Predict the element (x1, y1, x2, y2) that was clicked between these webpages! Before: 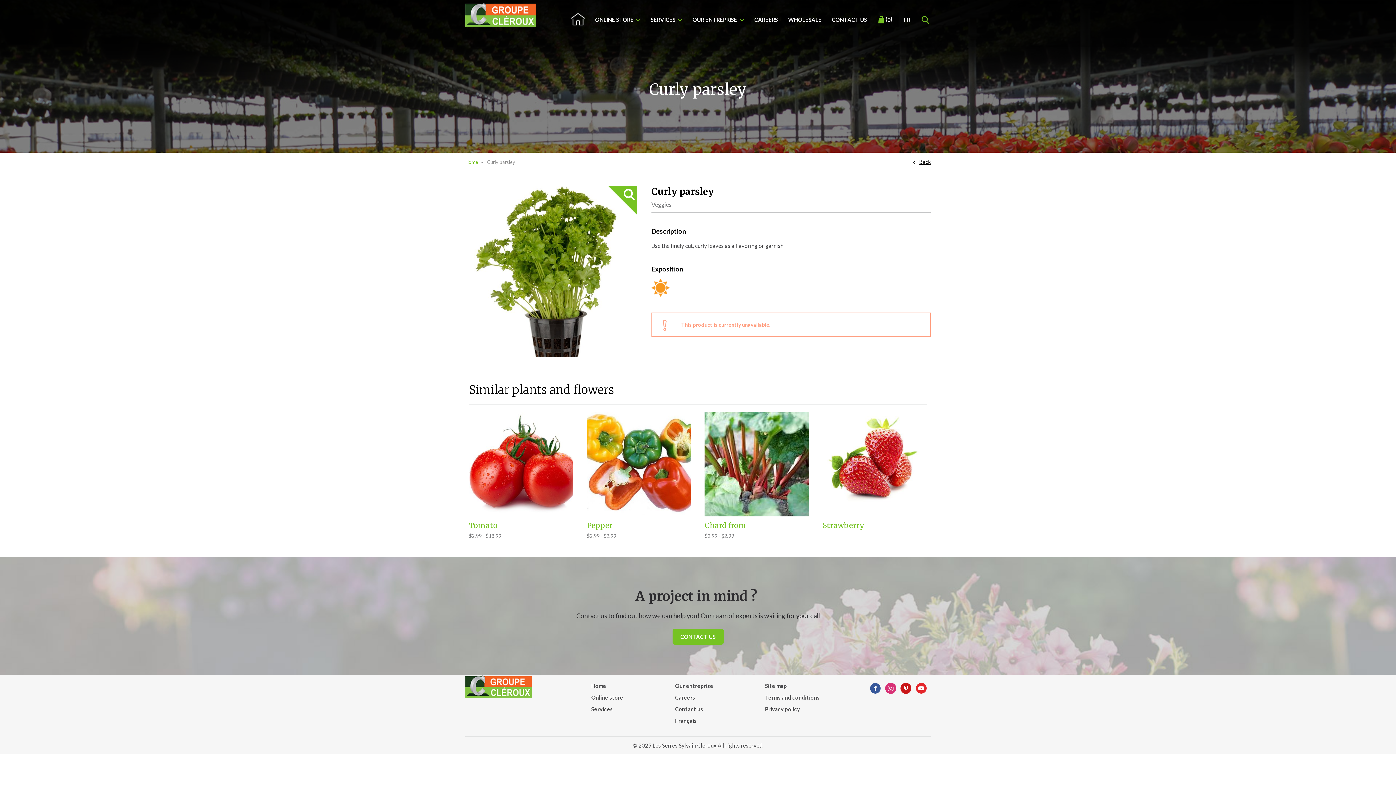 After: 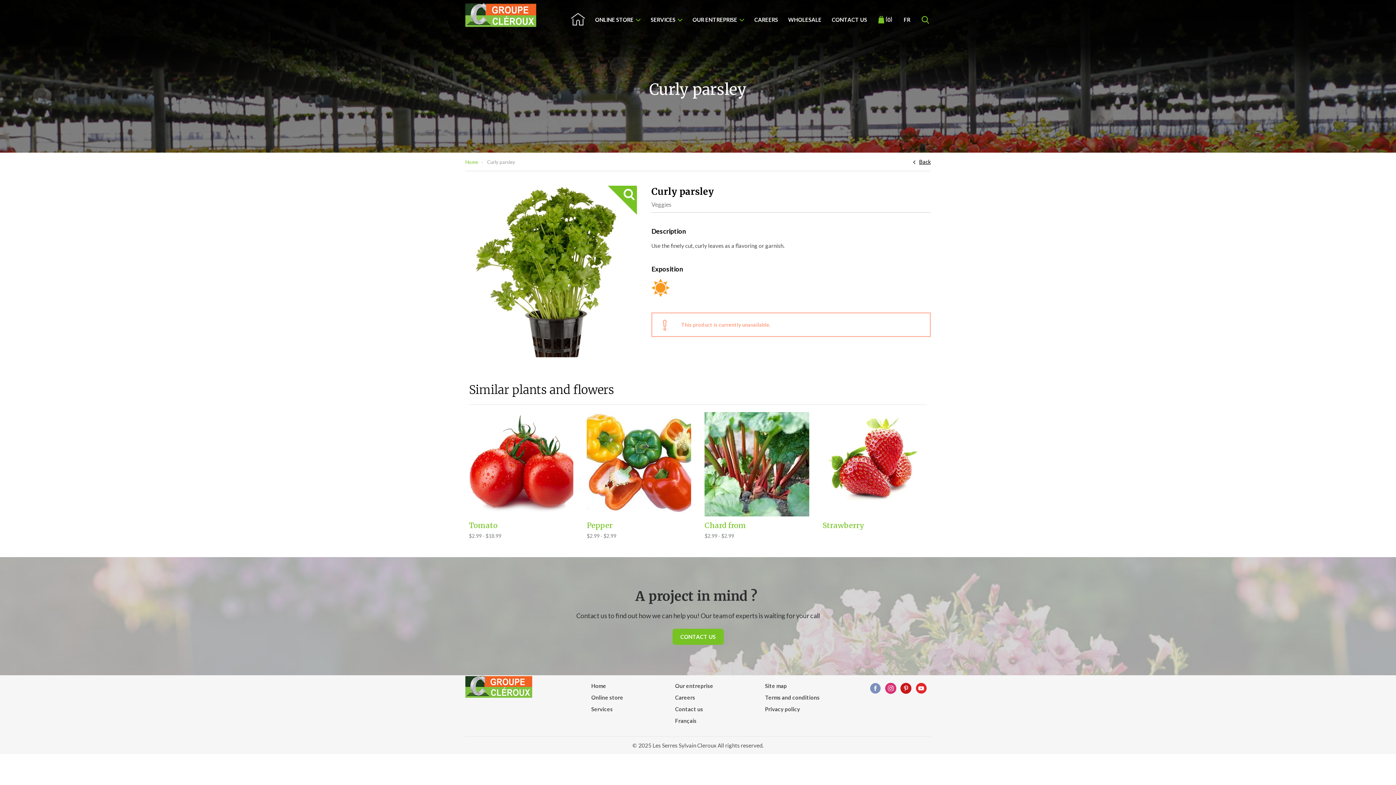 Action: bbox: (869, 682, 881, 695)